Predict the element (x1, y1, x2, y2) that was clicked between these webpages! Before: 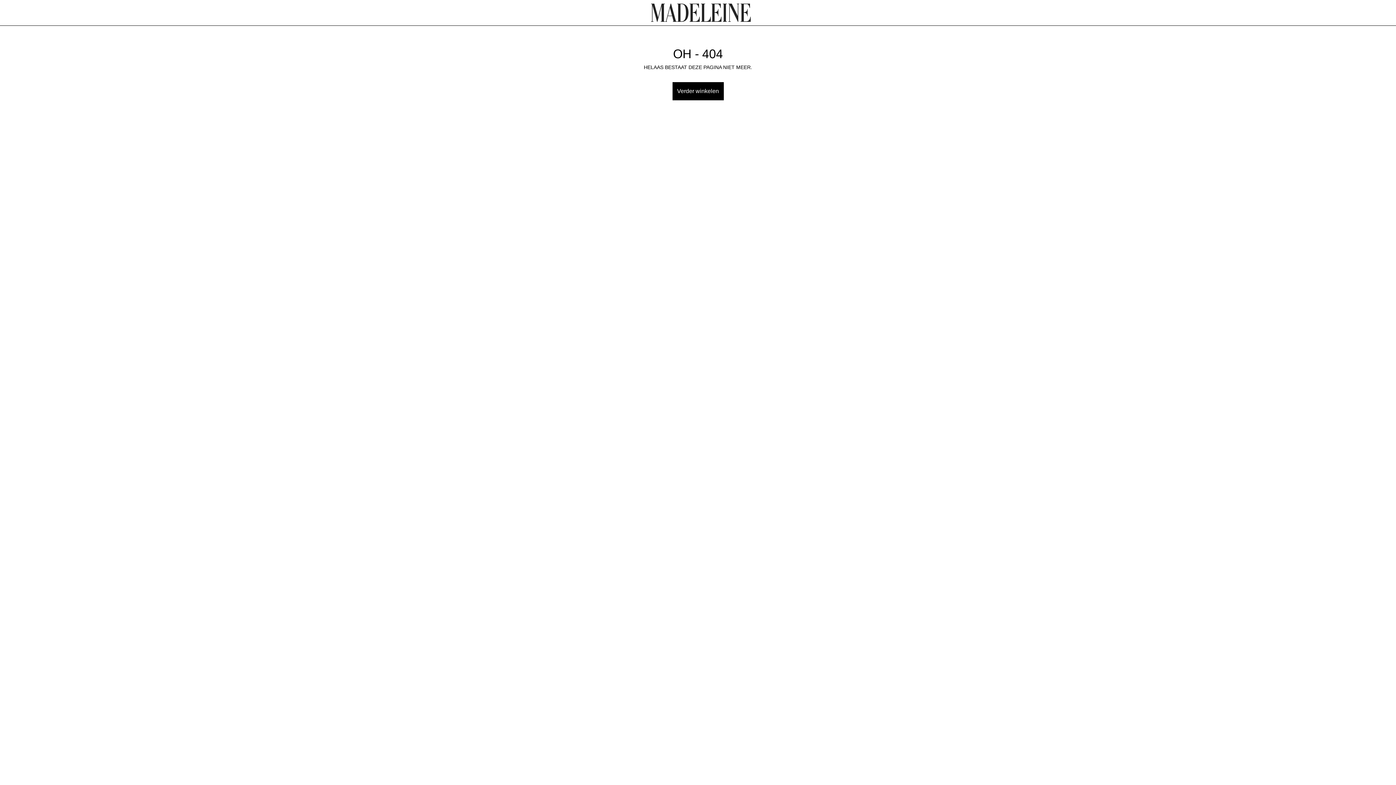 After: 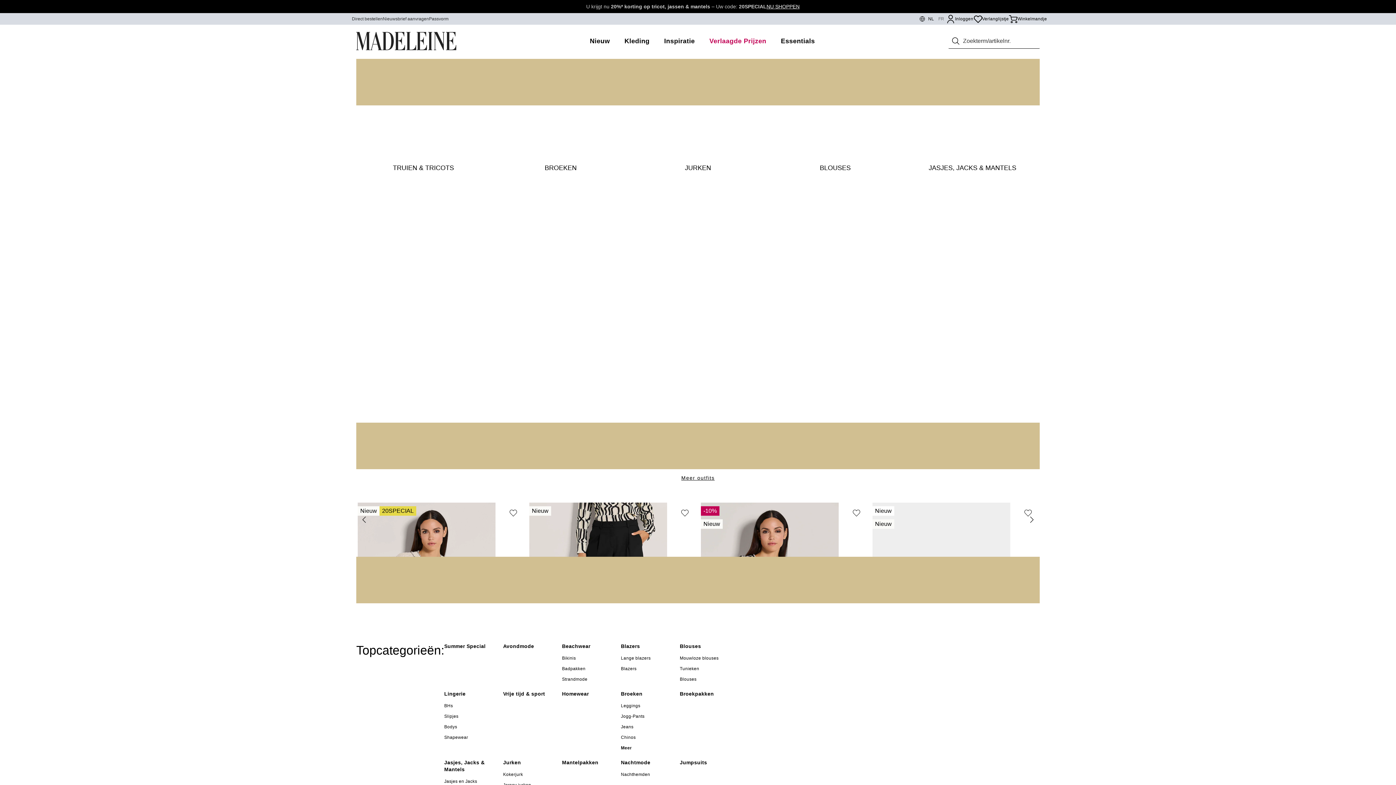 Action: bbox: (651, 3, 751, 21)